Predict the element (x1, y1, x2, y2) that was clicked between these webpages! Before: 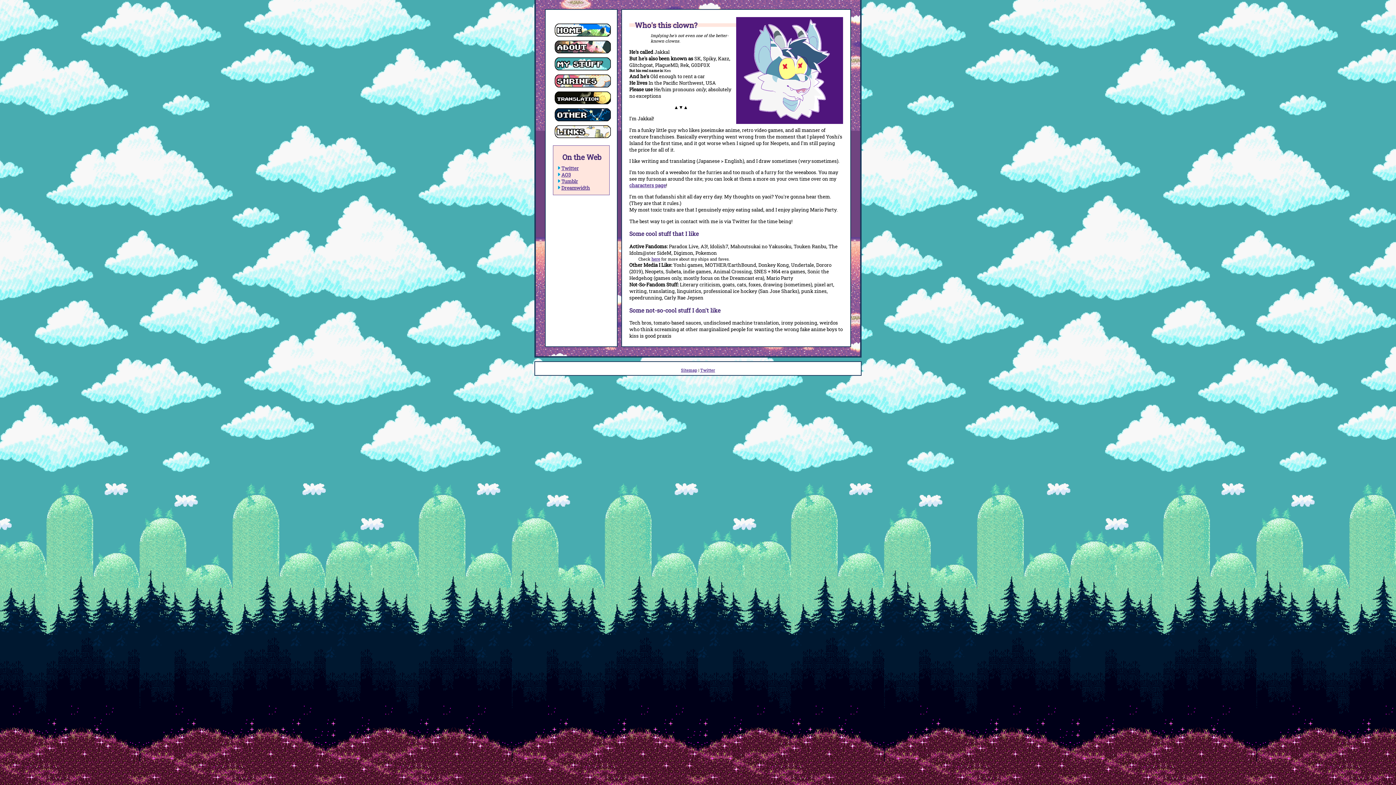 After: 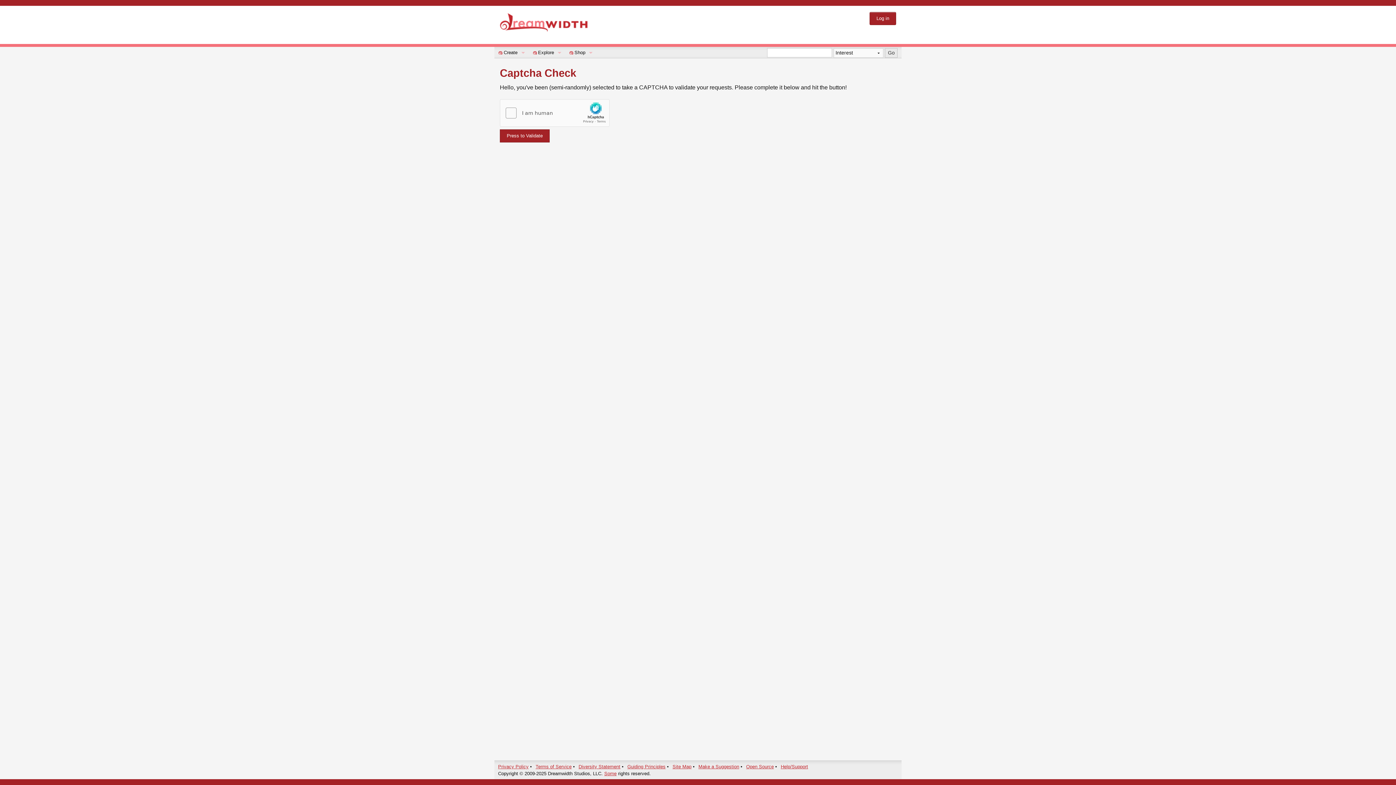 Action: bbox: (561, 184, 590, 191) label: Dreamwidth